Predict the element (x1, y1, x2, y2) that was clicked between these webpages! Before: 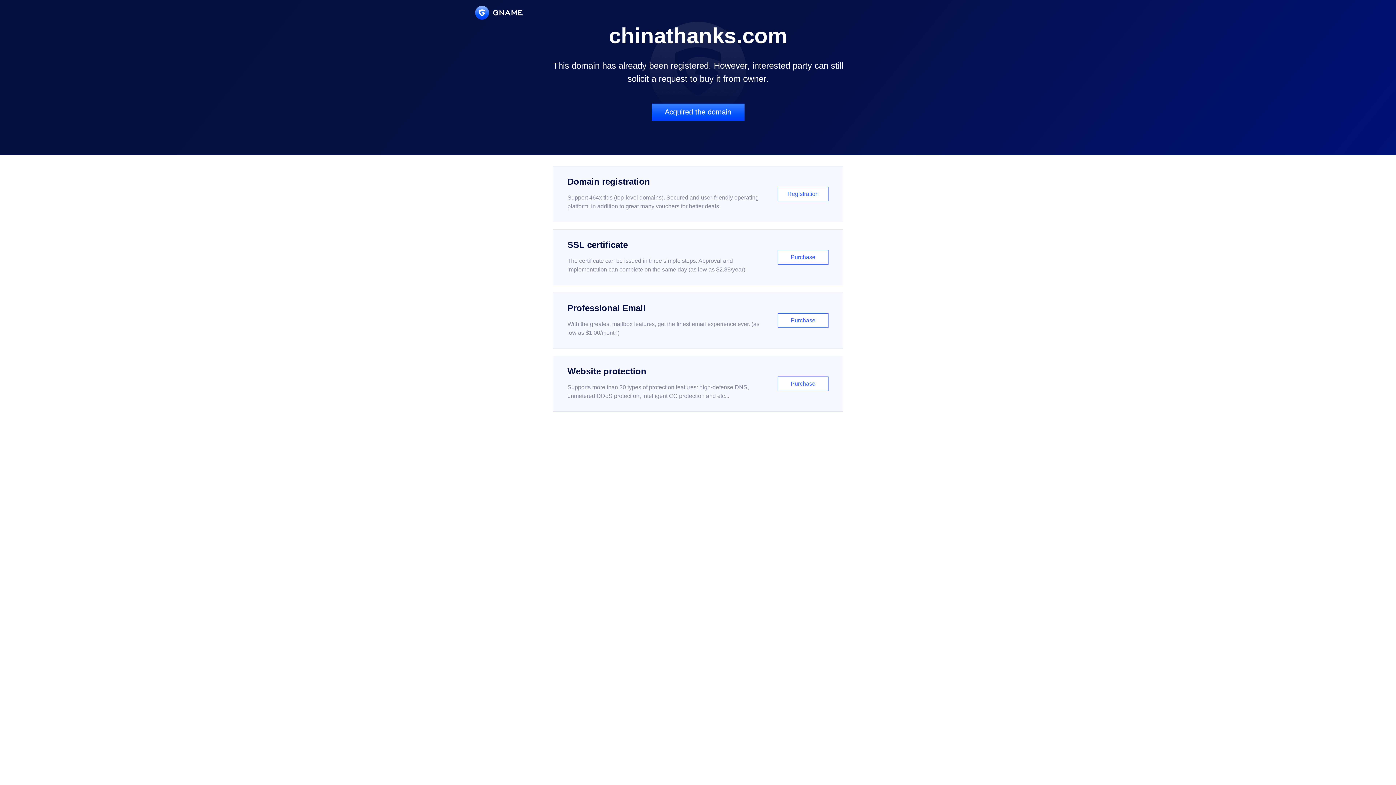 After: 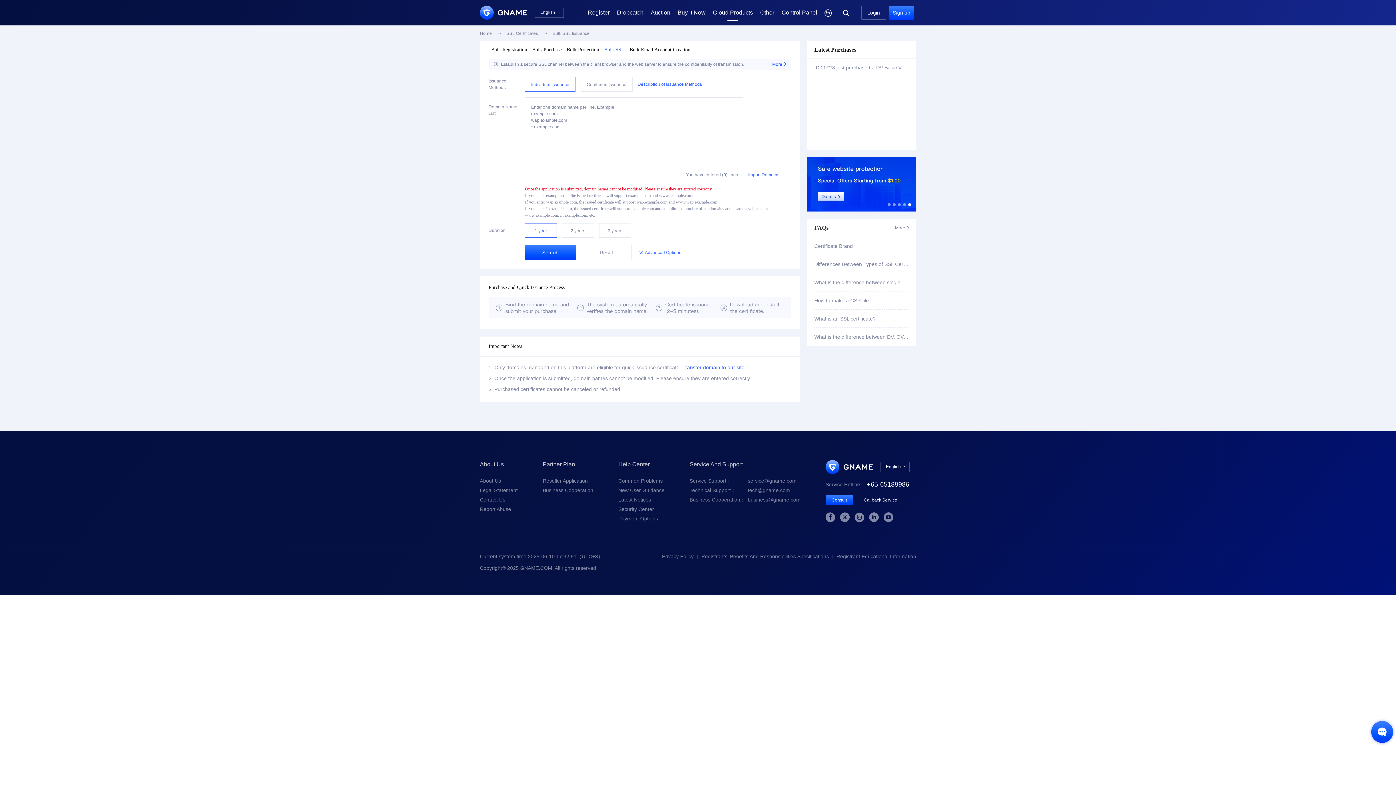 Action: label: SSL certificate

The certificate can be issued in three simple steps. Approval and implementation can complete on the same day (as low as $2.88/year)

Purchase bbox: (552, 229, 843, 285)